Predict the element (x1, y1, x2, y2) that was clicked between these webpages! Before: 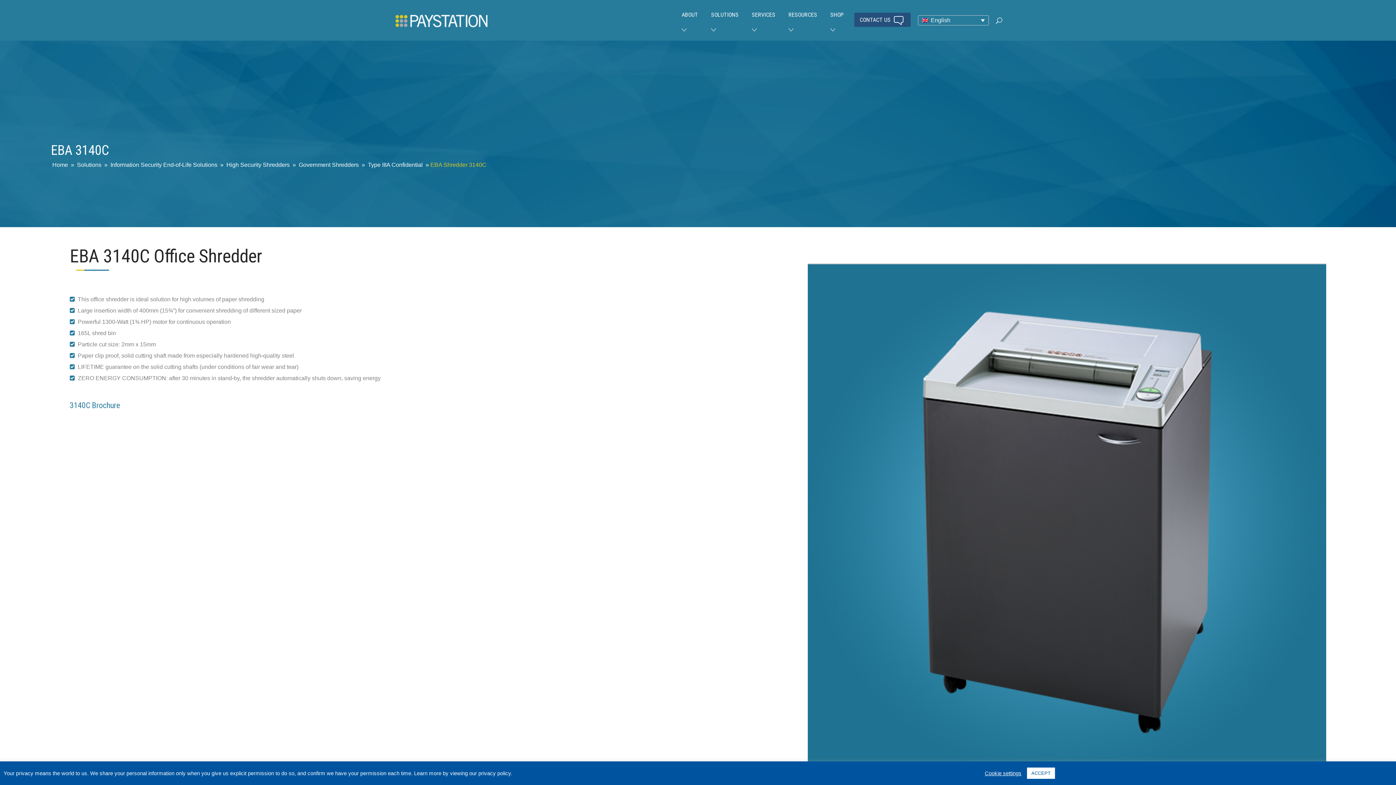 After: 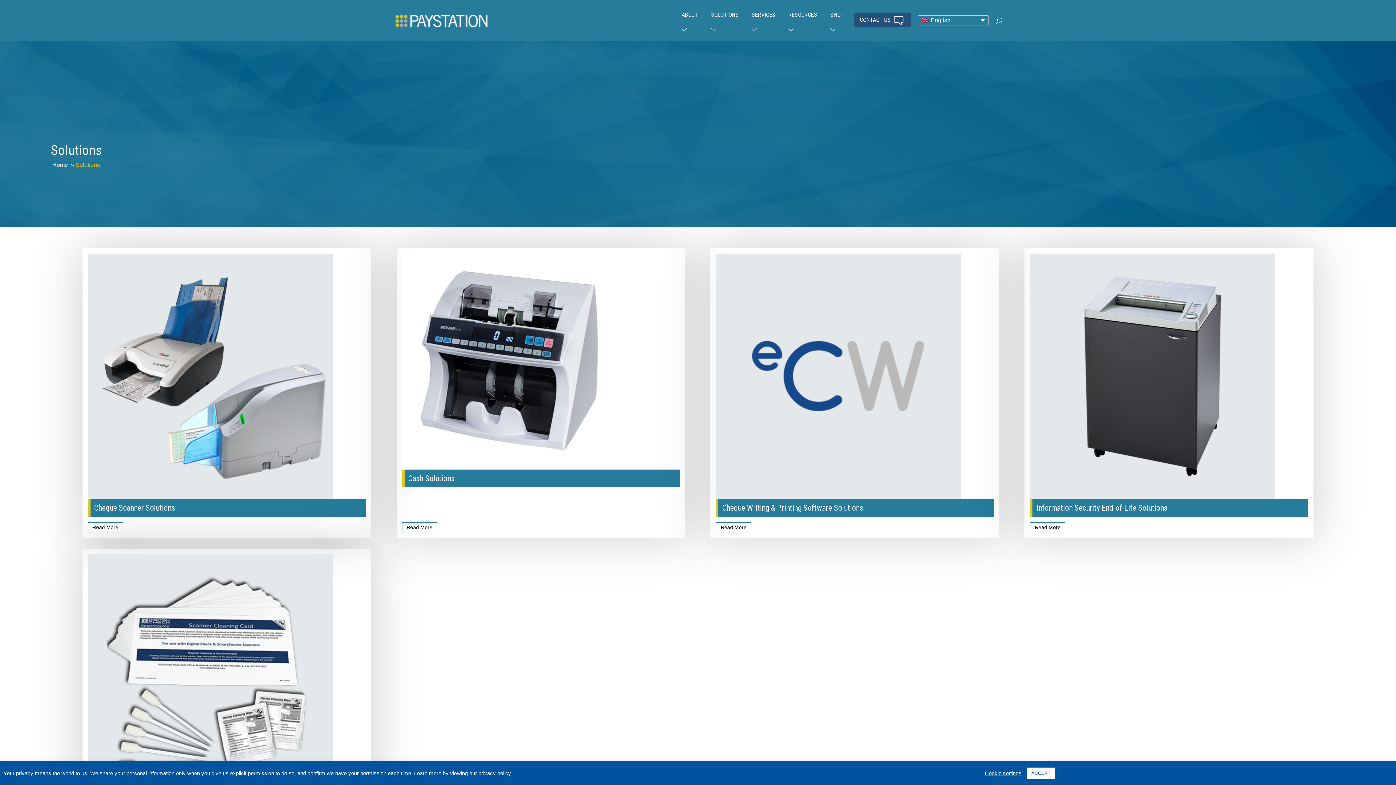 Action: bbox: (77, 161, 101, 168) label: Solutions